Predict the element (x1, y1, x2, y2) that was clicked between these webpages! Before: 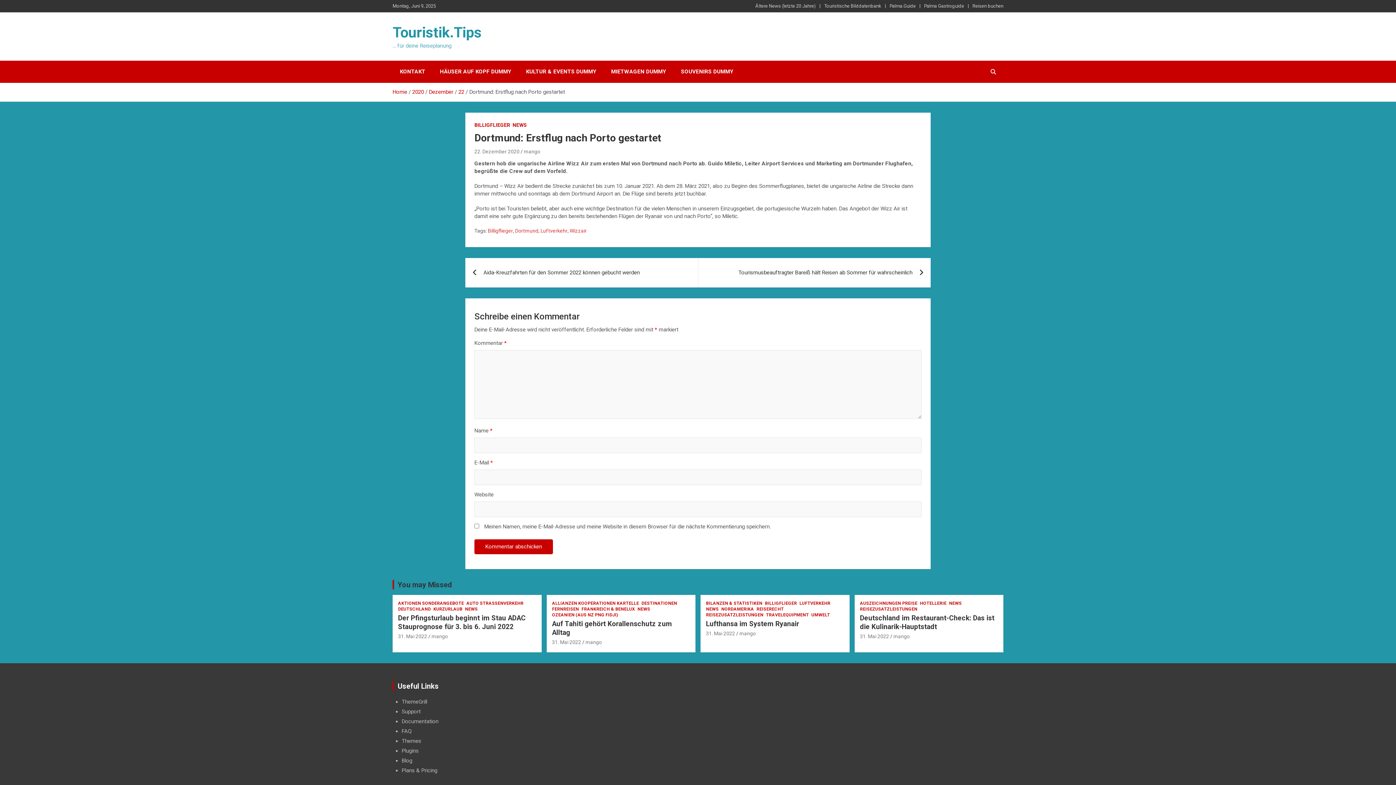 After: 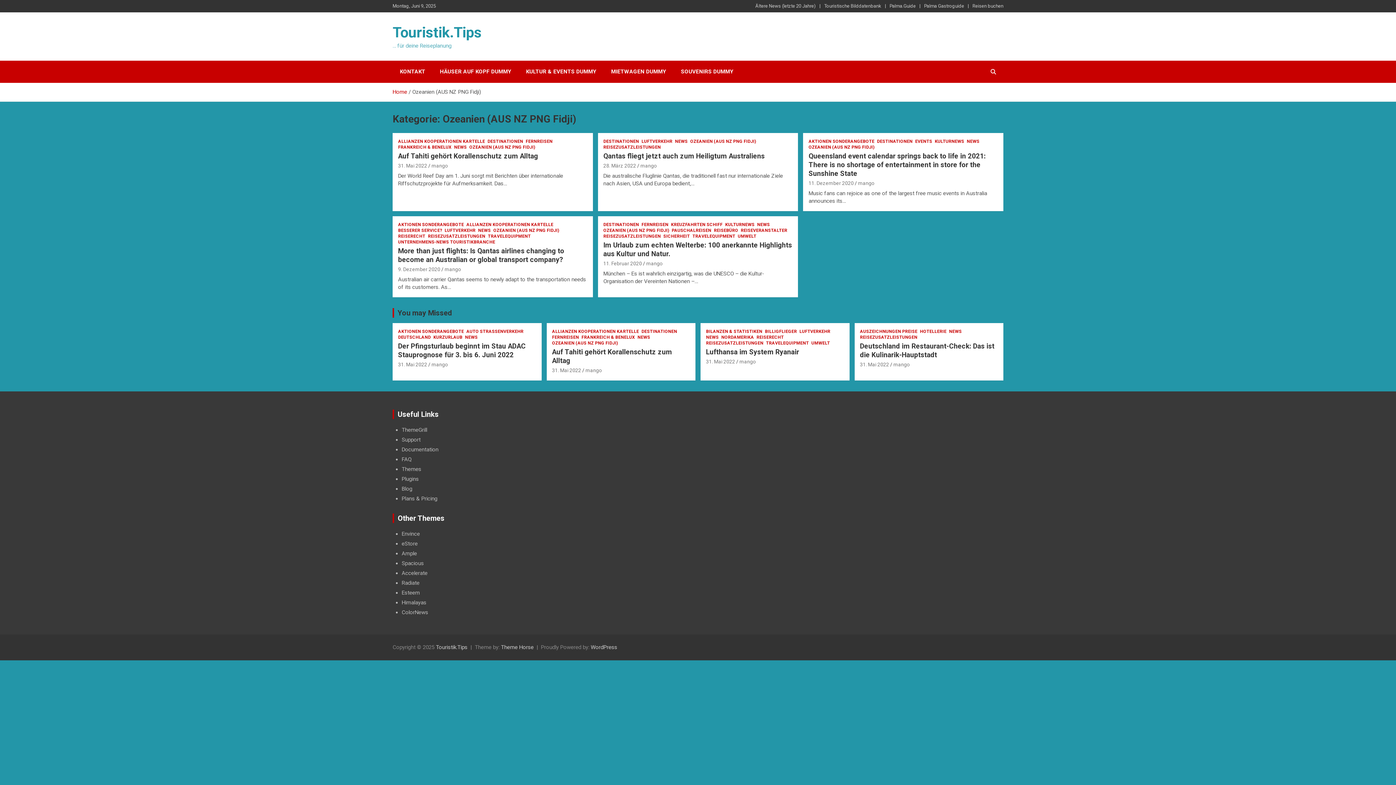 Action: bbox: (552, 612, 618, 618) label: OZEANIEN (AUS NZ PNG FIDJI)